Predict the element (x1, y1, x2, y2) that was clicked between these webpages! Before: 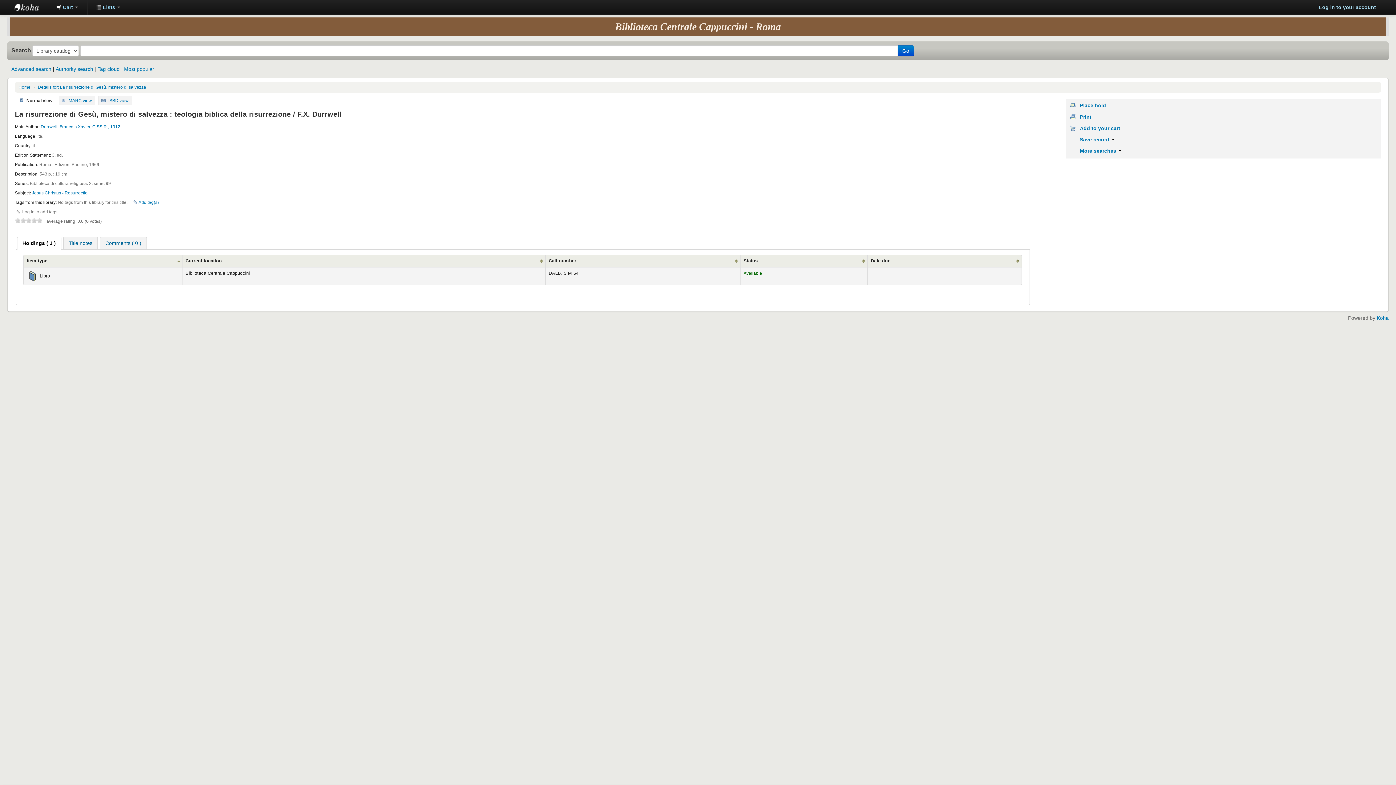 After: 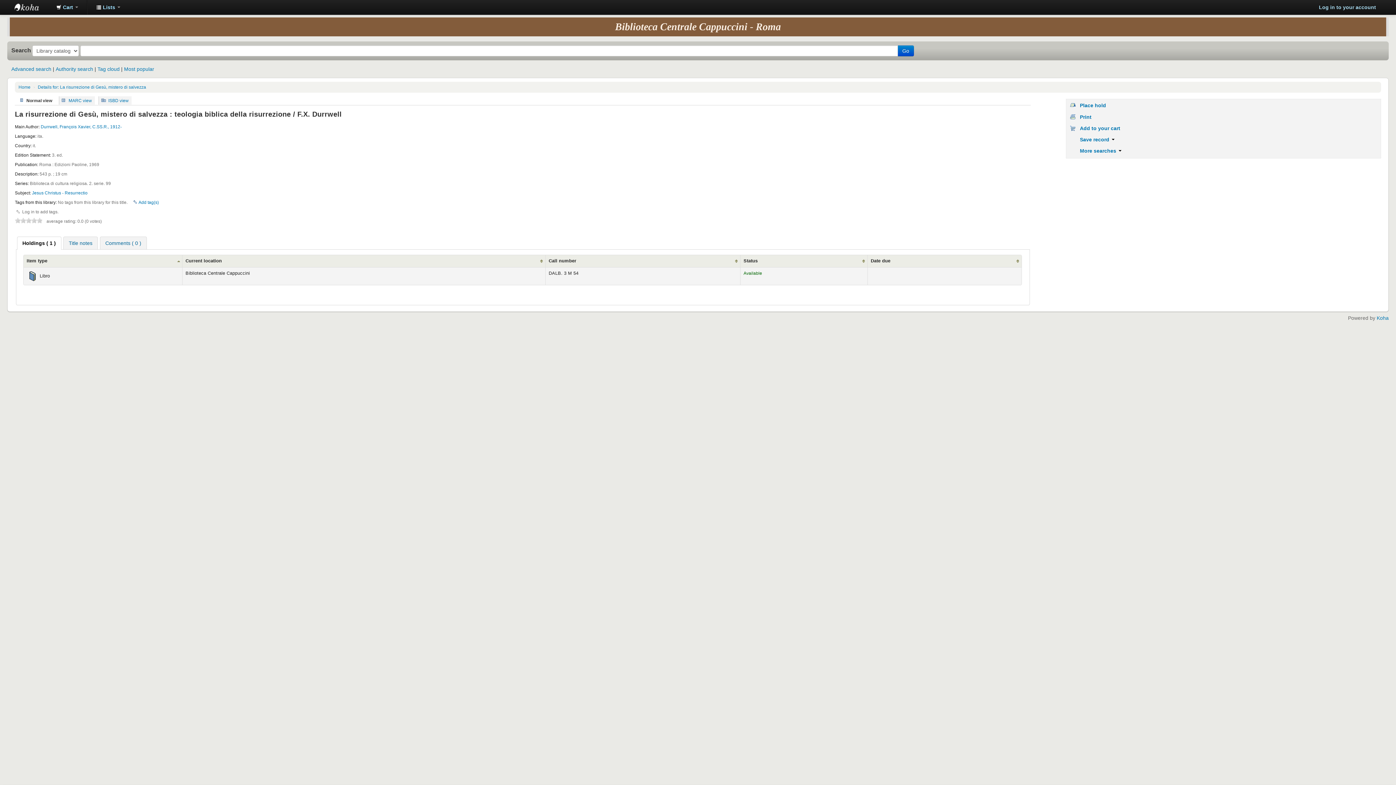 Action: label: Holdings ( 1 ) bbox: (17, 237, 60, 249)